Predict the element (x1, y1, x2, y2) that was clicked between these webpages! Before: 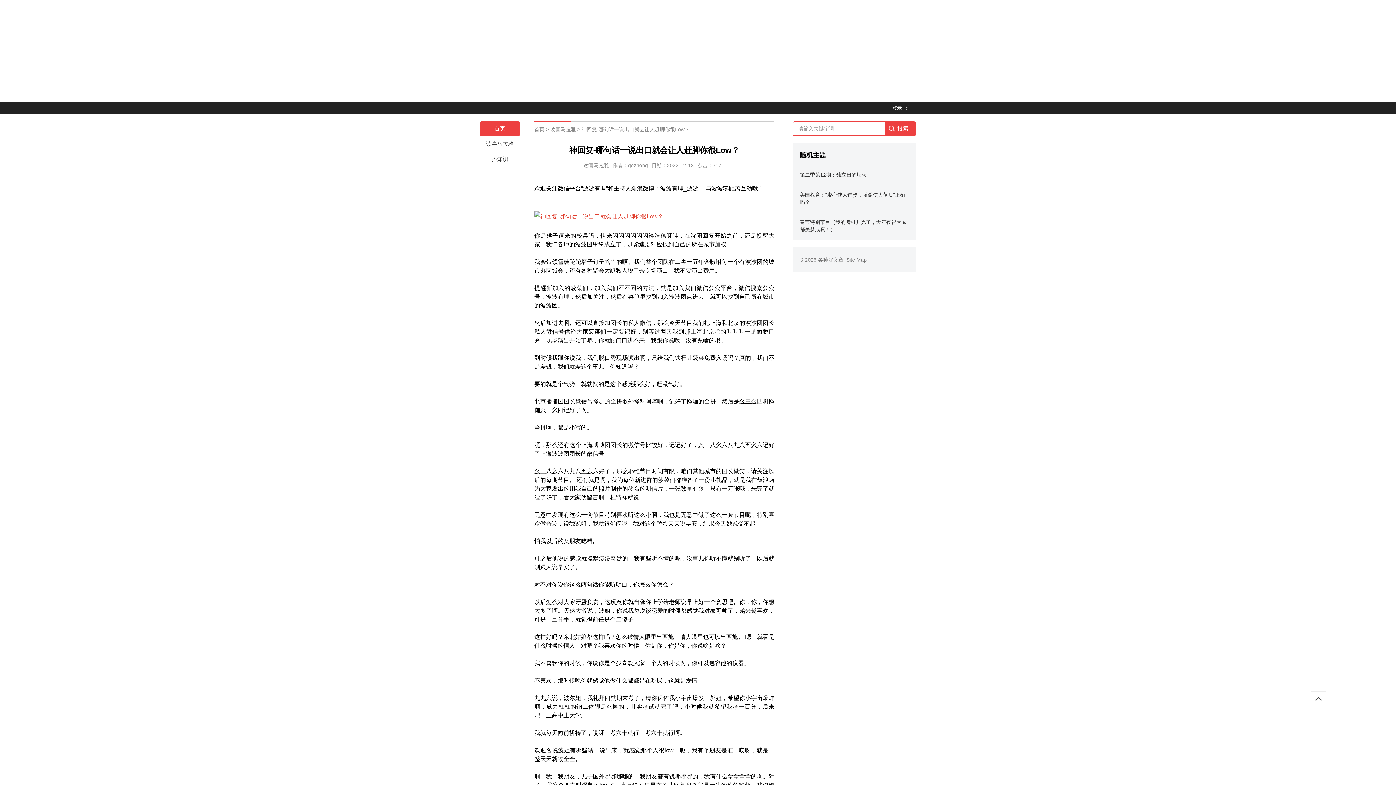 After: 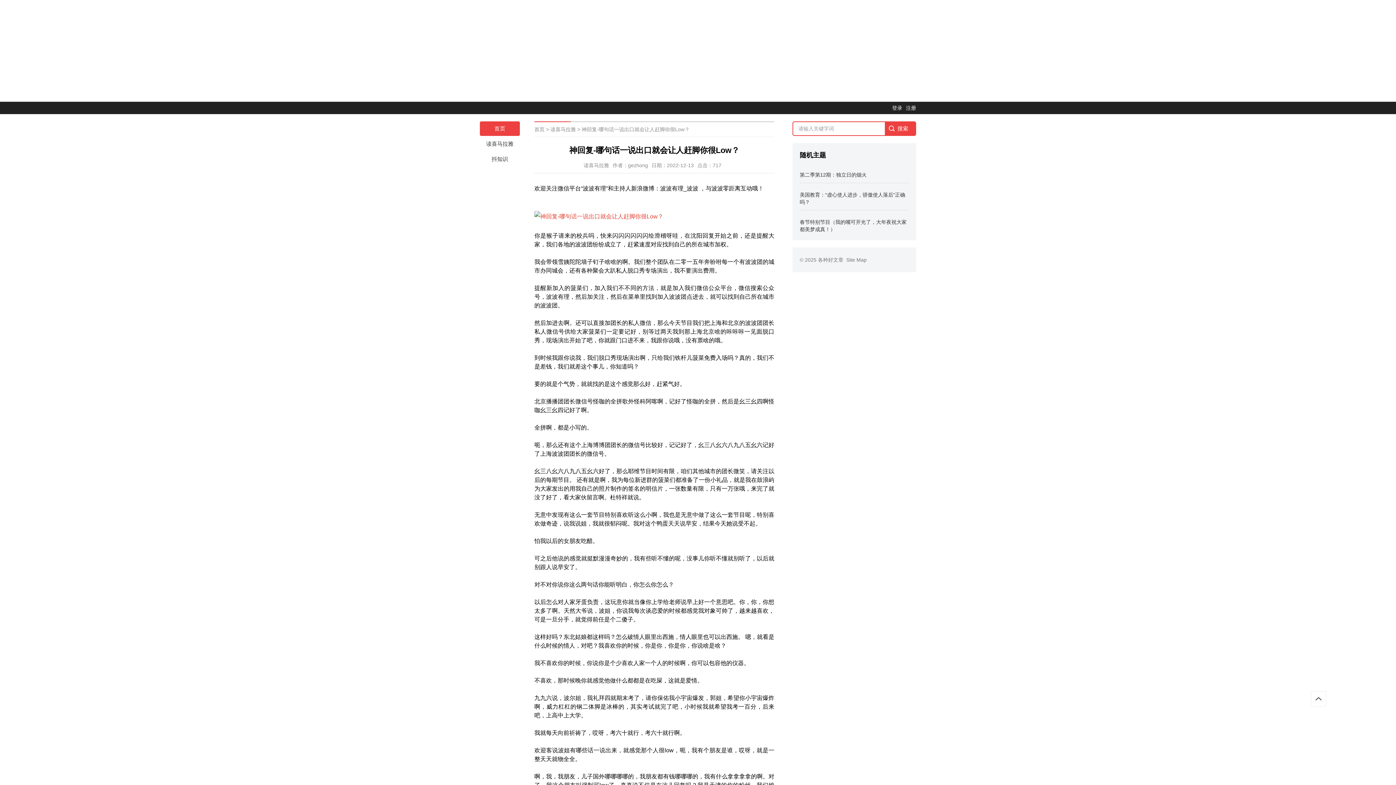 Action: label: 各种好文章   bbox: (818, 257, 846, 262)